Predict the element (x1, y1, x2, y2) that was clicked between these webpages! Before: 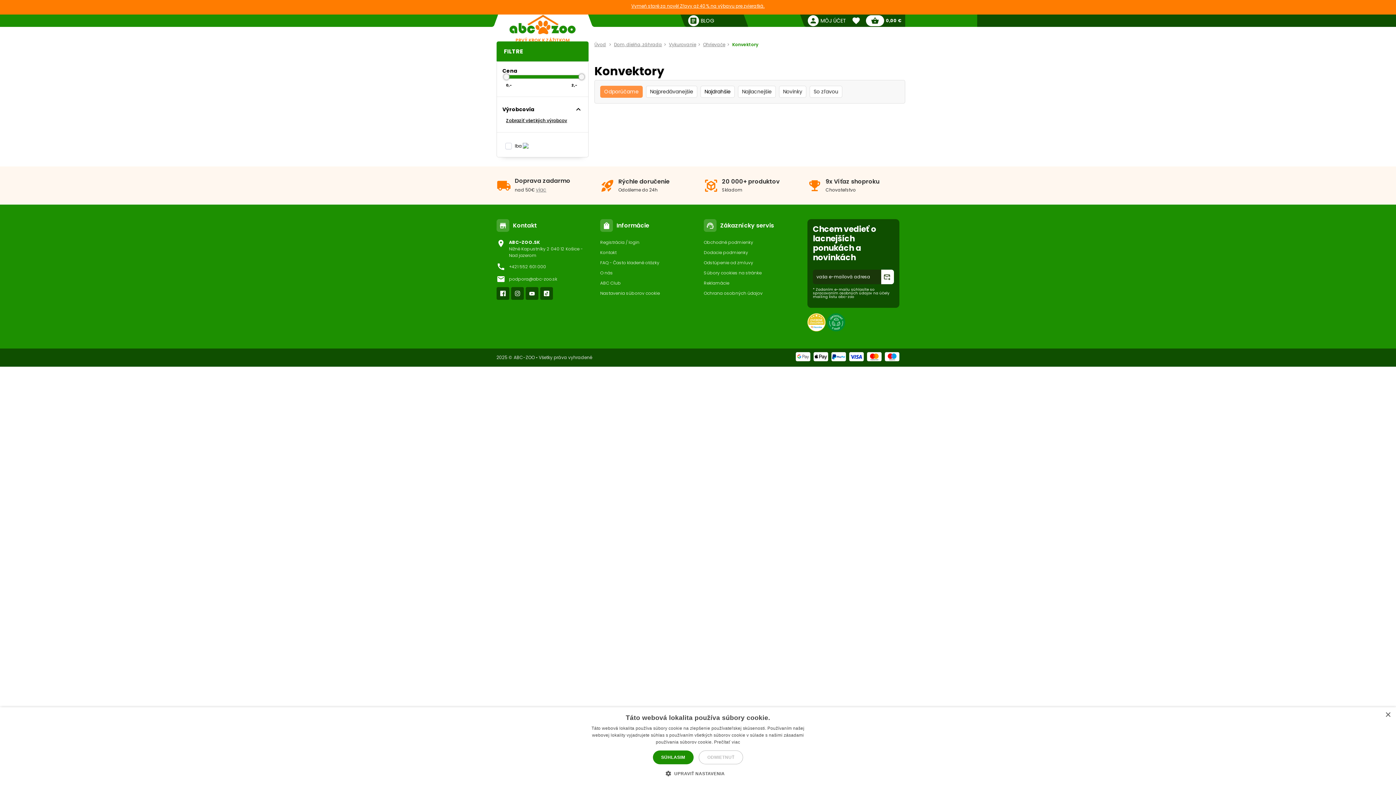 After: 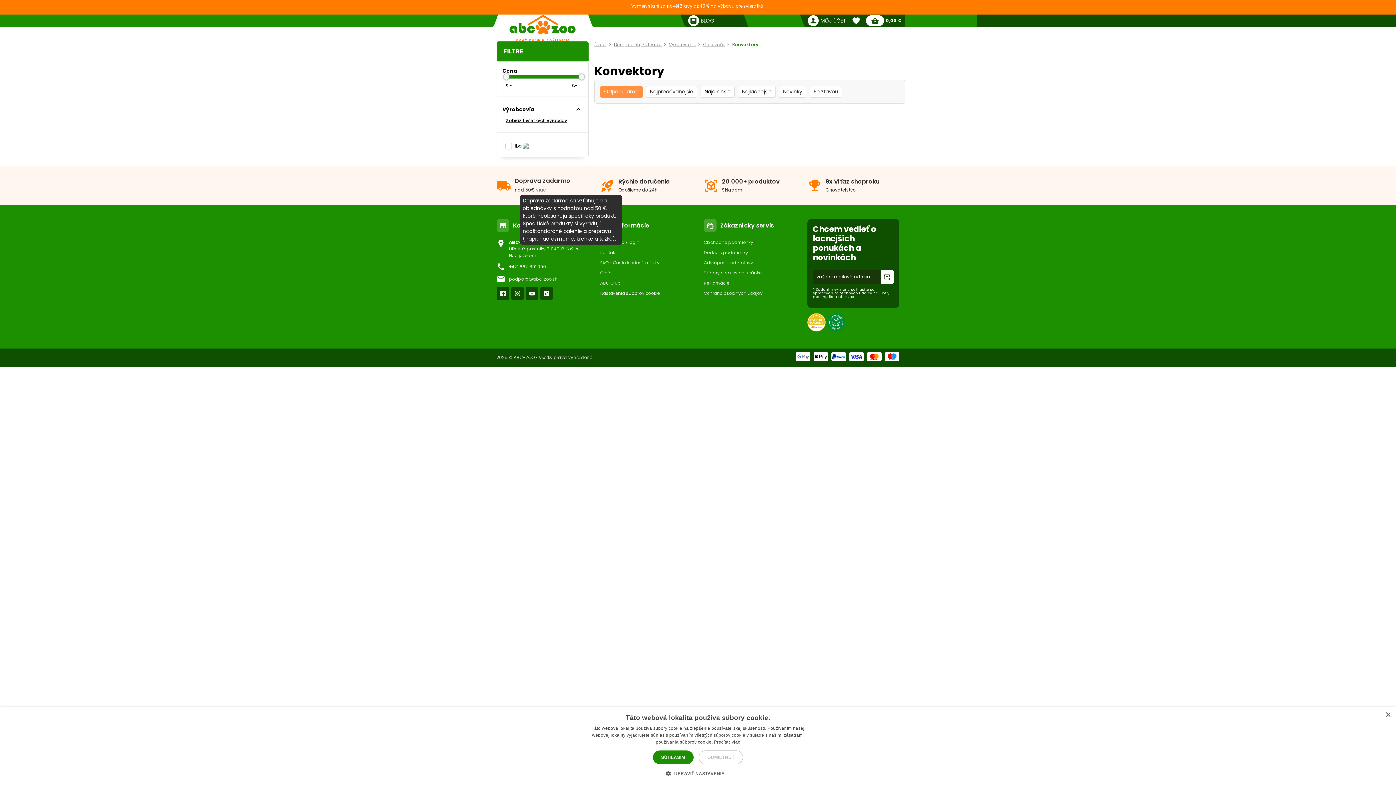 Action: bbox: (536, 186, 546, 193) label: viac